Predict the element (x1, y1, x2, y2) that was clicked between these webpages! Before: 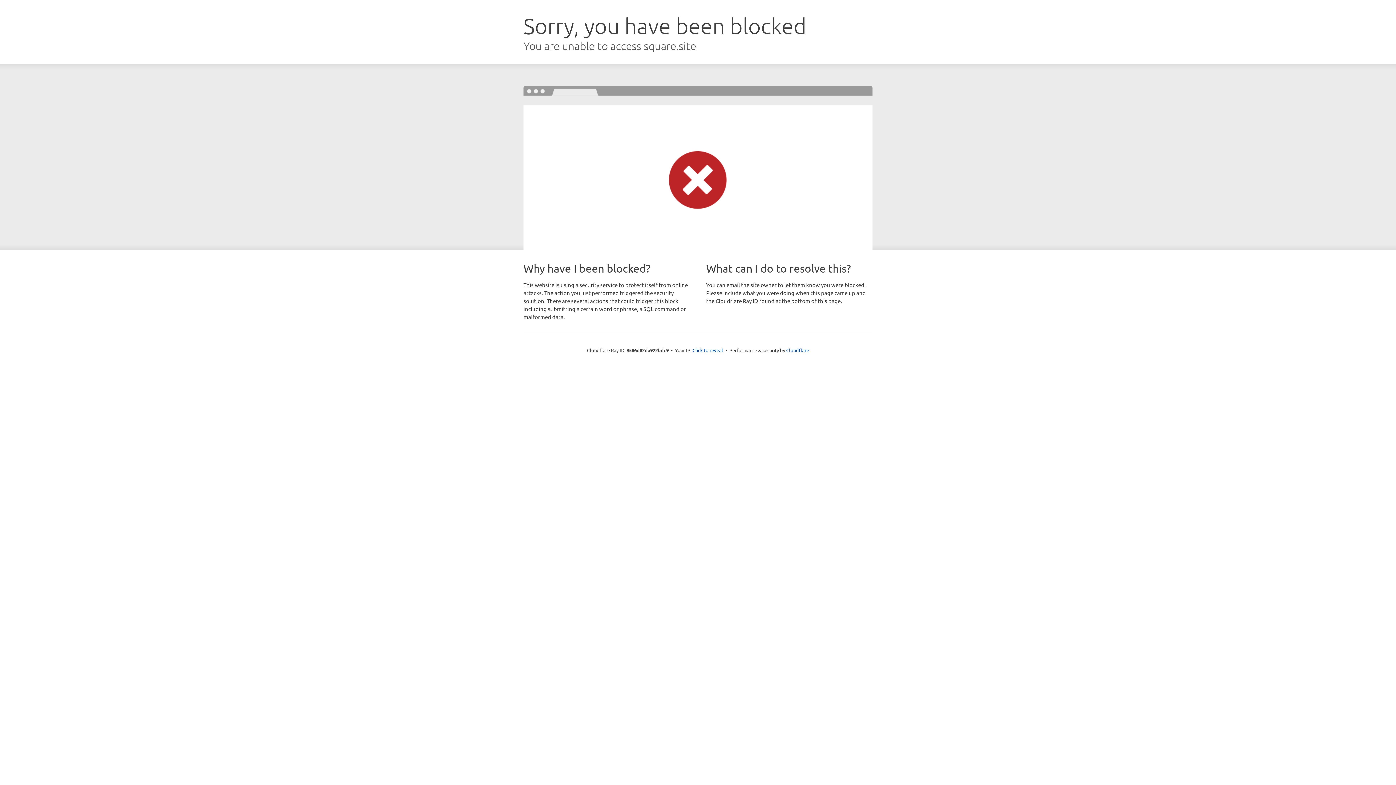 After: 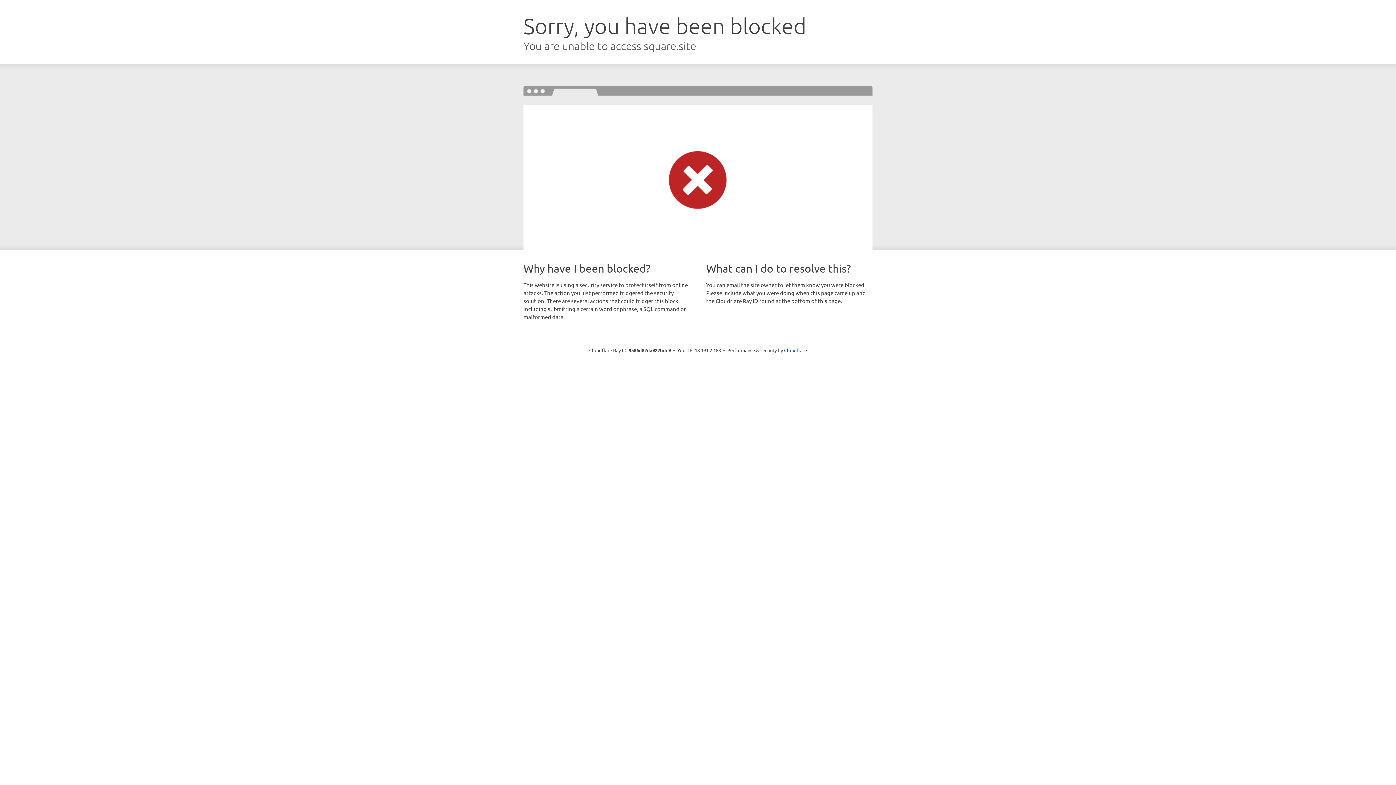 Action: bbox: (692, 346, 723, 353) label: Click to reveal